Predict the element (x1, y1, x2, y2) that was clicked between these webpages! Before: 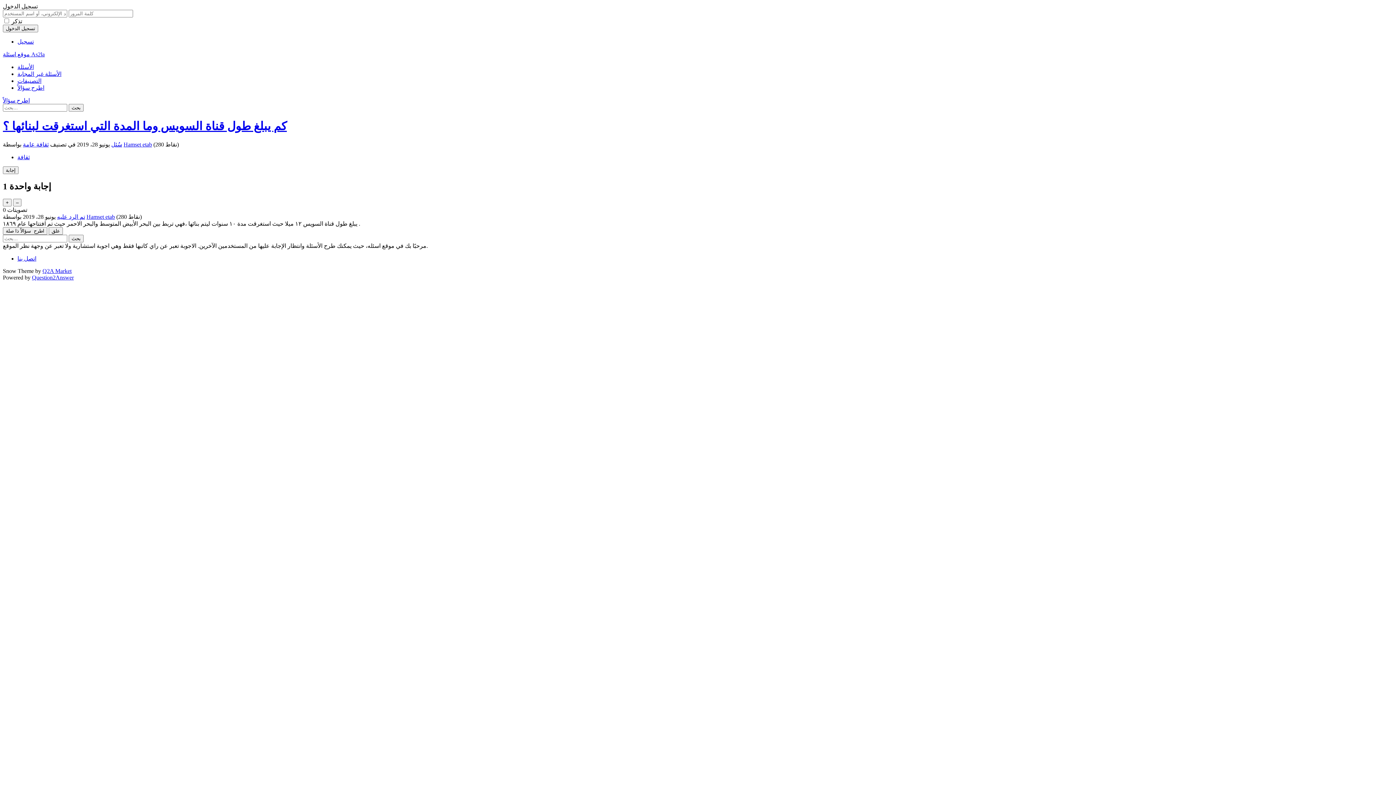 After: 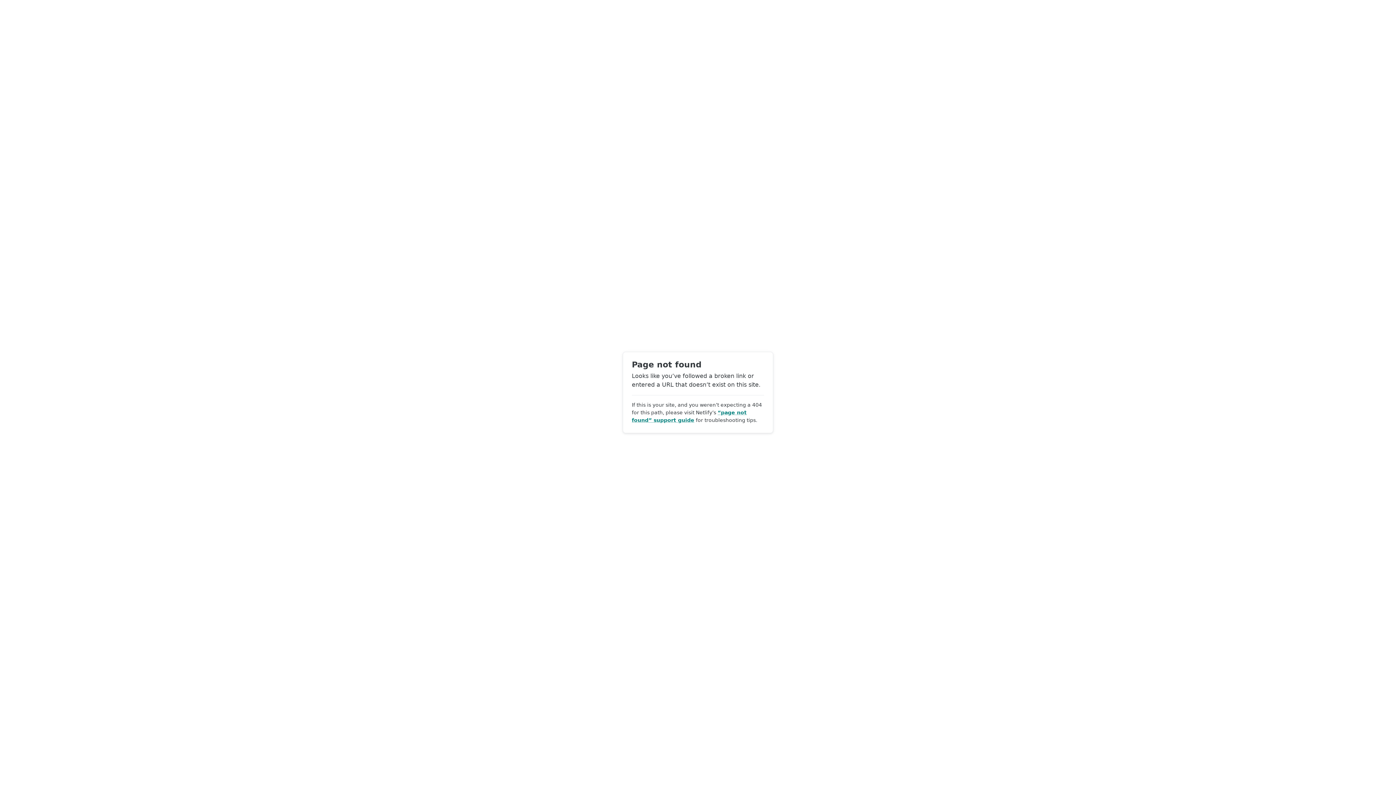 Action: label: اطرح سؤالاً bbox: (17, 84, 44, 90)